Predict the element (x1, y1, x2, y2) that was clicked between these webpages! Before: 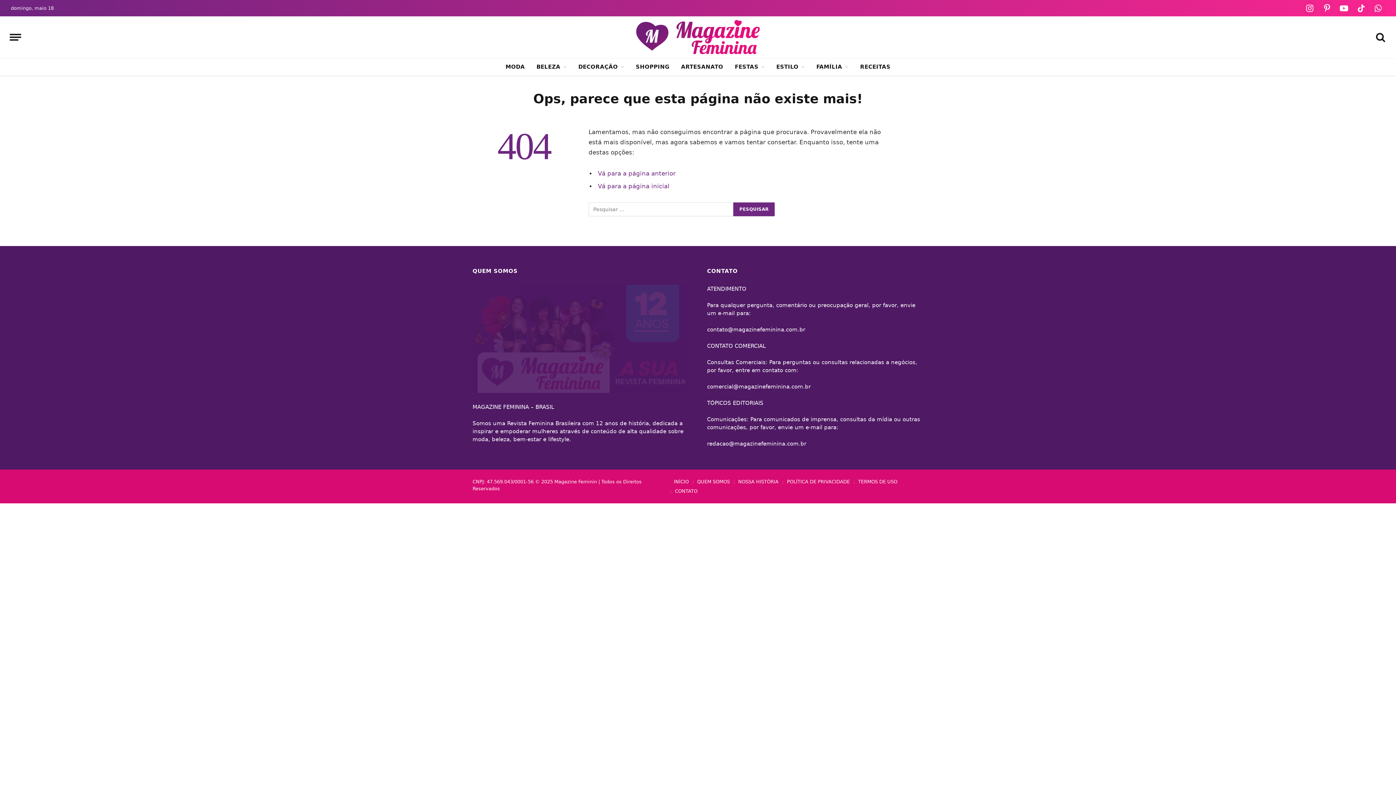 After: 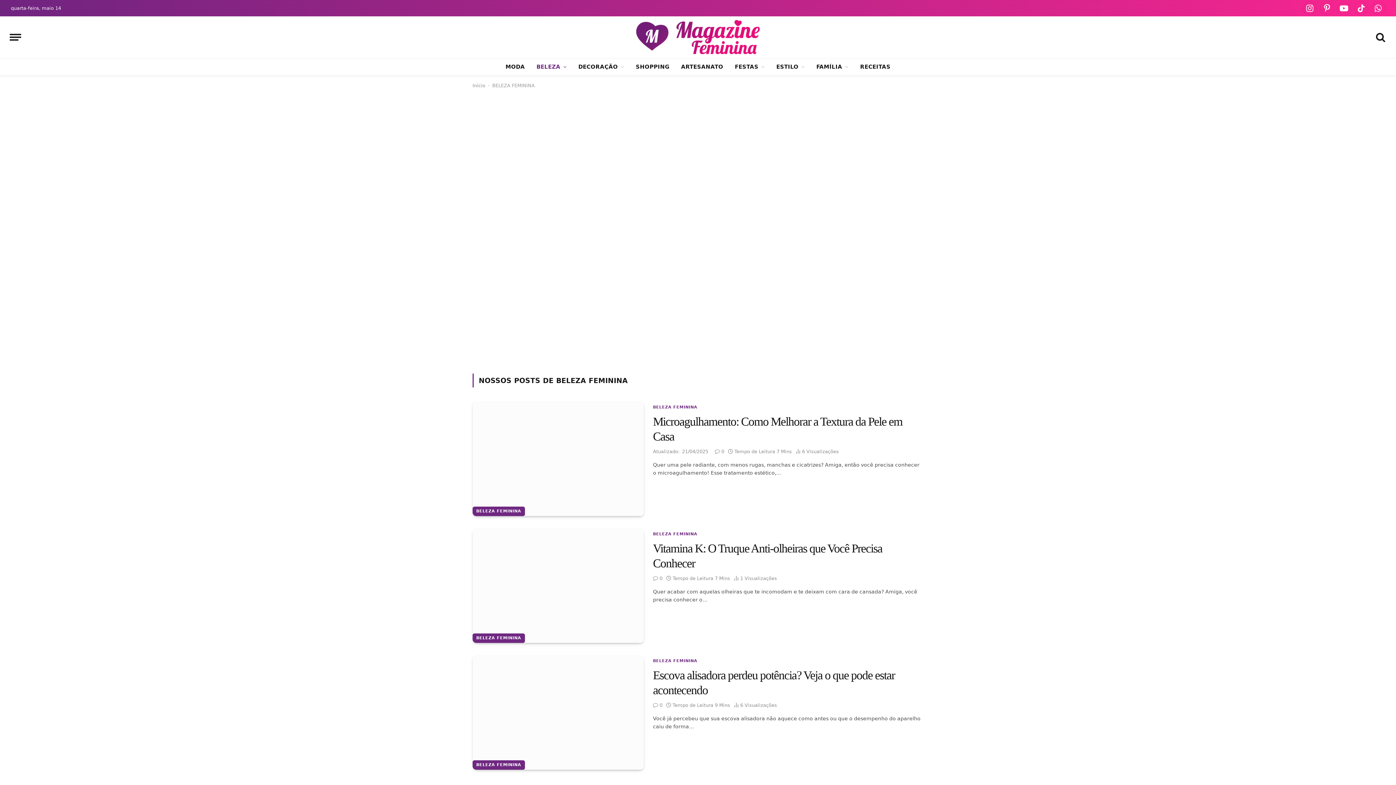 Action: bbox: (530, 58, 572, 75) label: BELEZA